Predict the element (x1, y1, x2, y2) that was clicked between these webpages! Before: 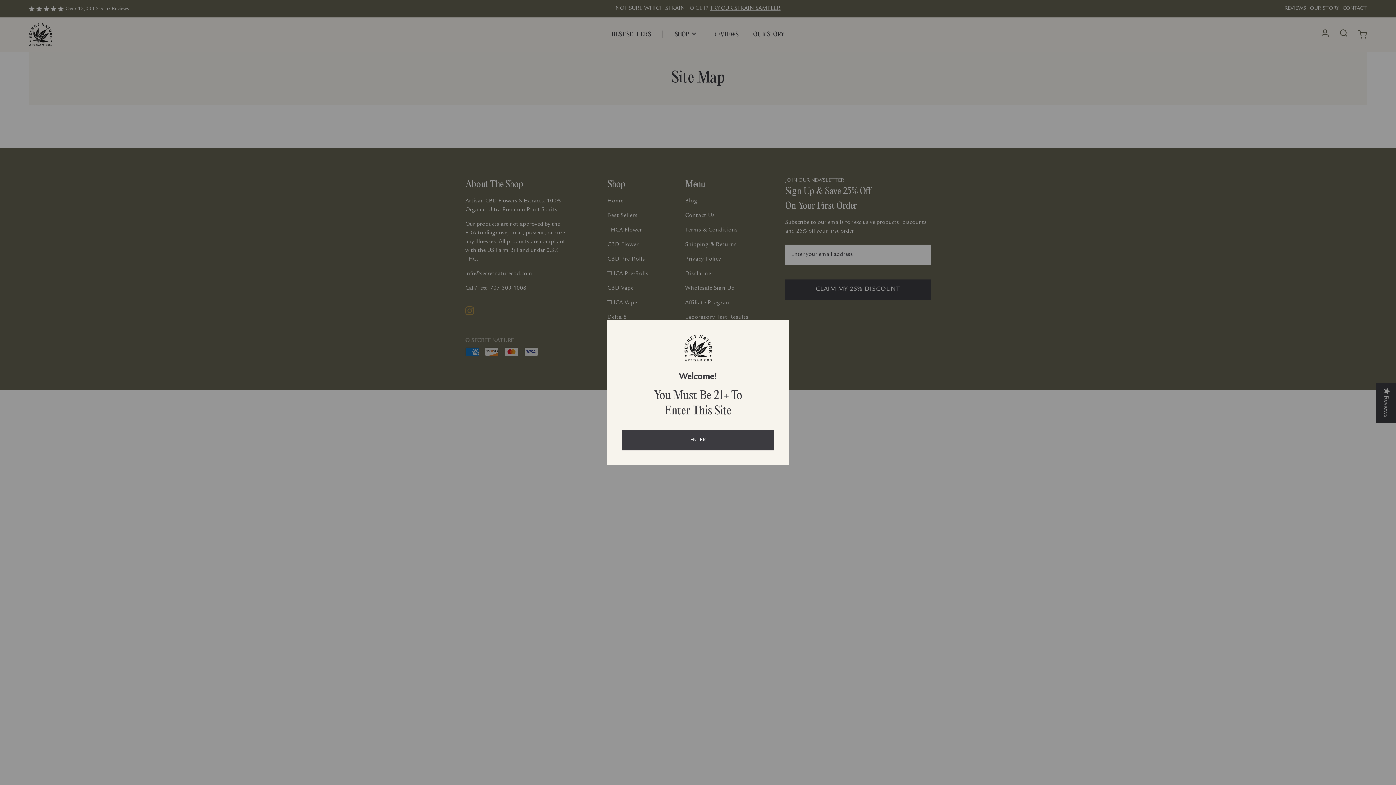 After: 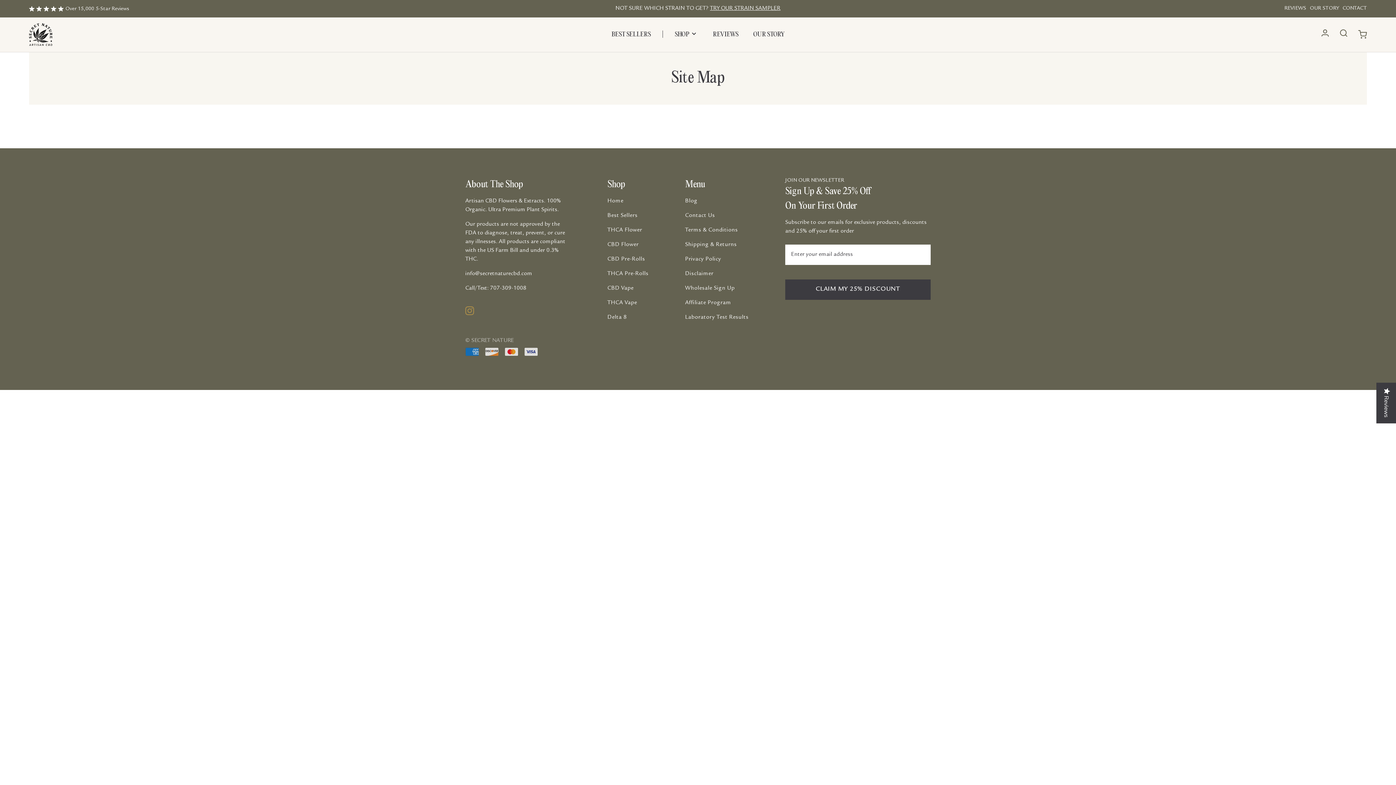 Action: label: ENTER bbox: (621, 430, 774, 450)